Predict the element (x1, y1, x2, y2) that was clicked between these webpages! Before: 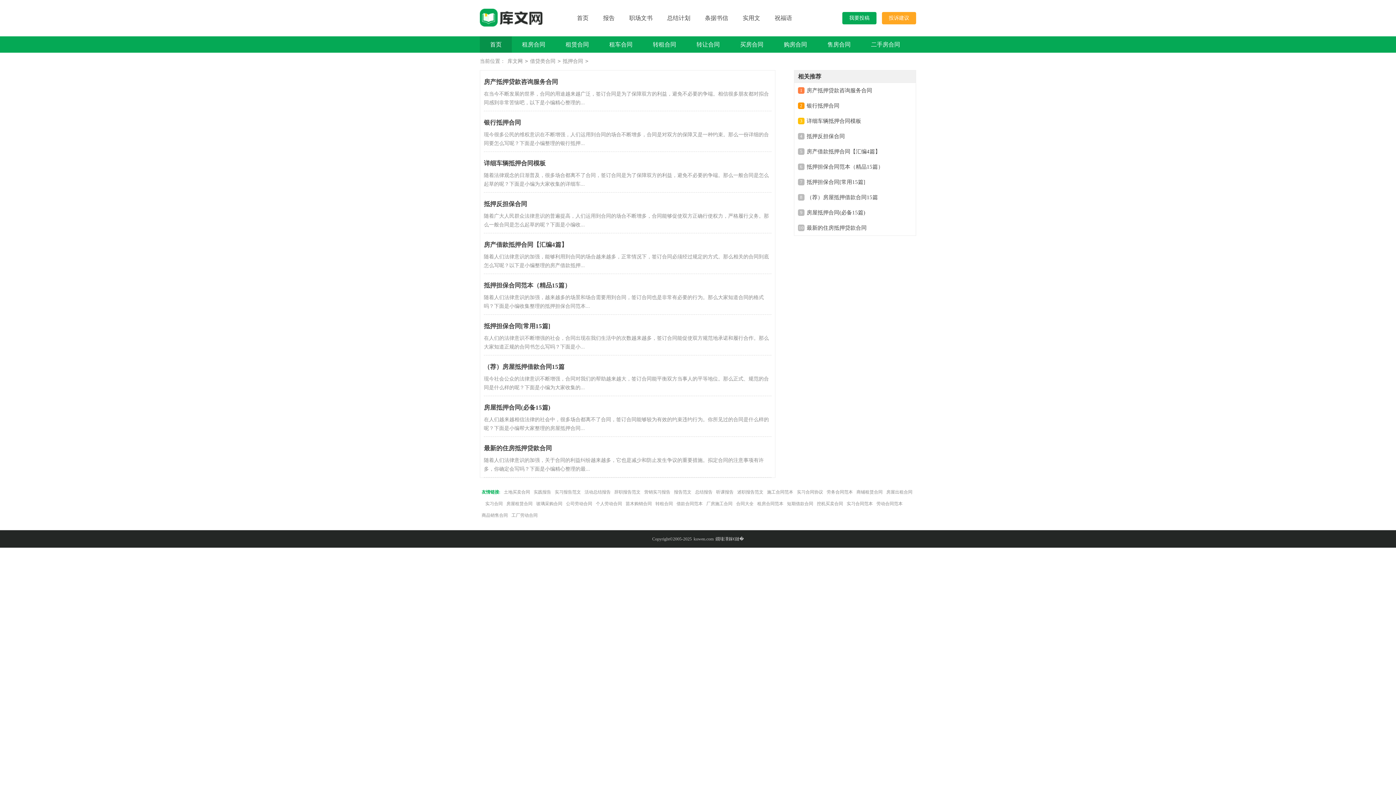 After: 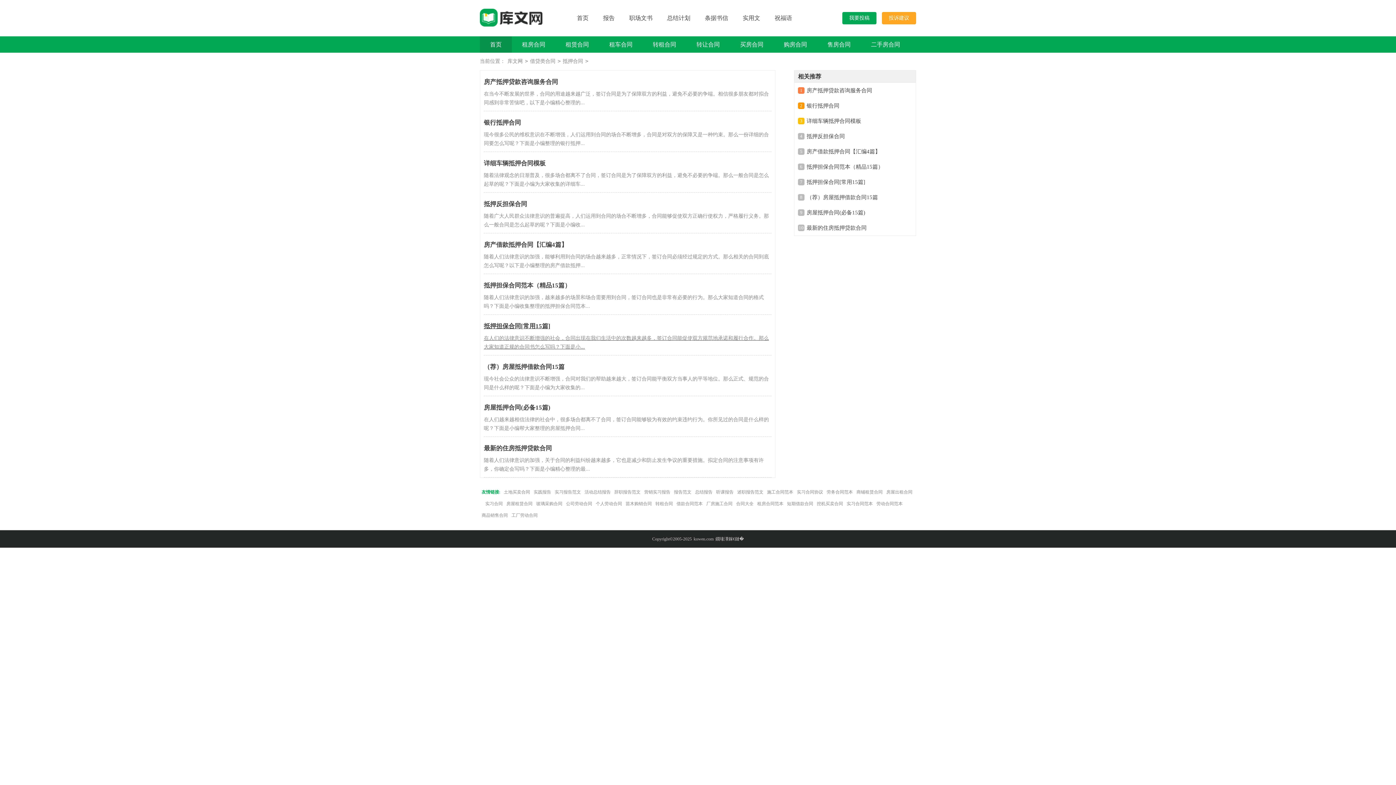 Action: bbox: (484, 314, 771, 355) label: 抵押担保合同[常用15篇]
在人们的法律意识不断增强的社会，合同出现在我们生活中的次数越来越多，签订合同能促使双方规范地承诺和履行合作。那么大家知道正规的合同书怎么写吗？下面是小...